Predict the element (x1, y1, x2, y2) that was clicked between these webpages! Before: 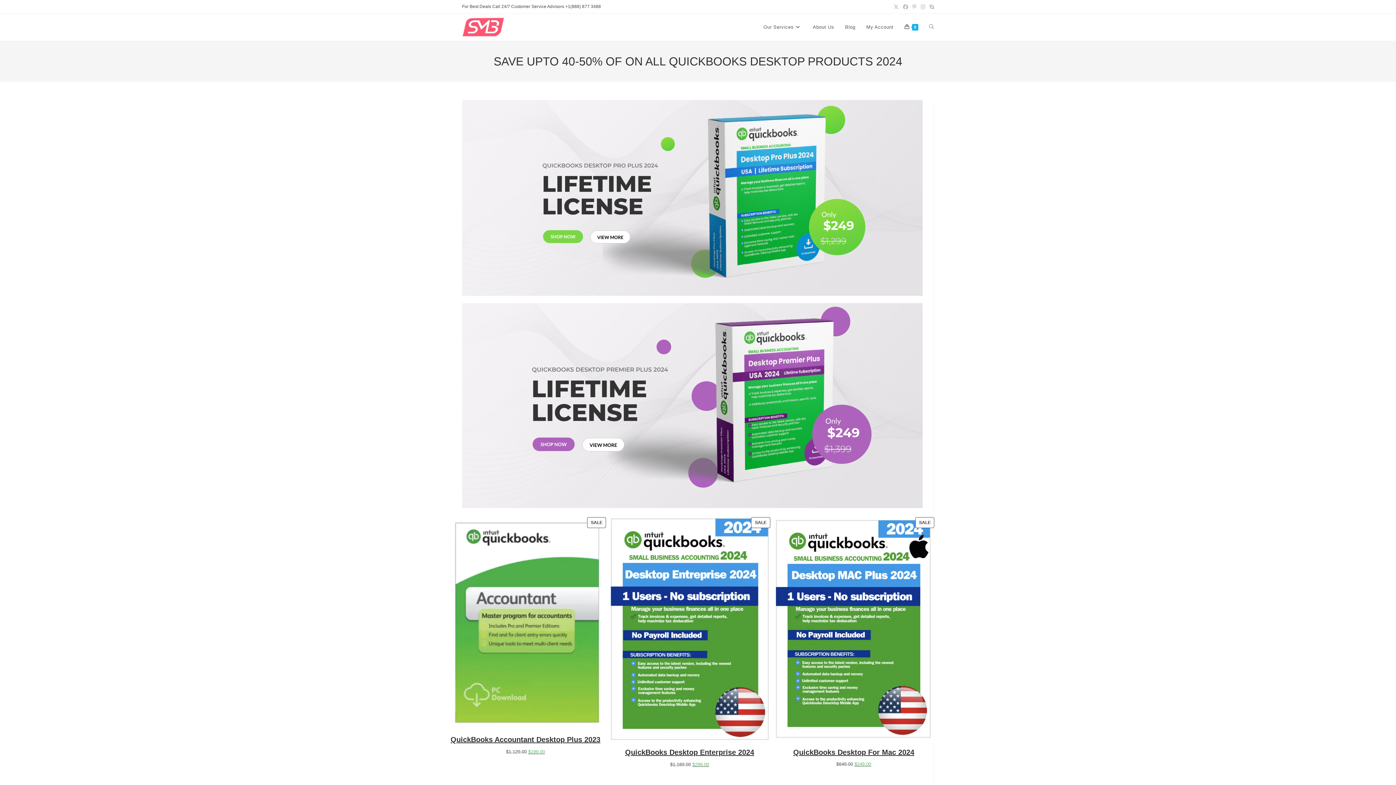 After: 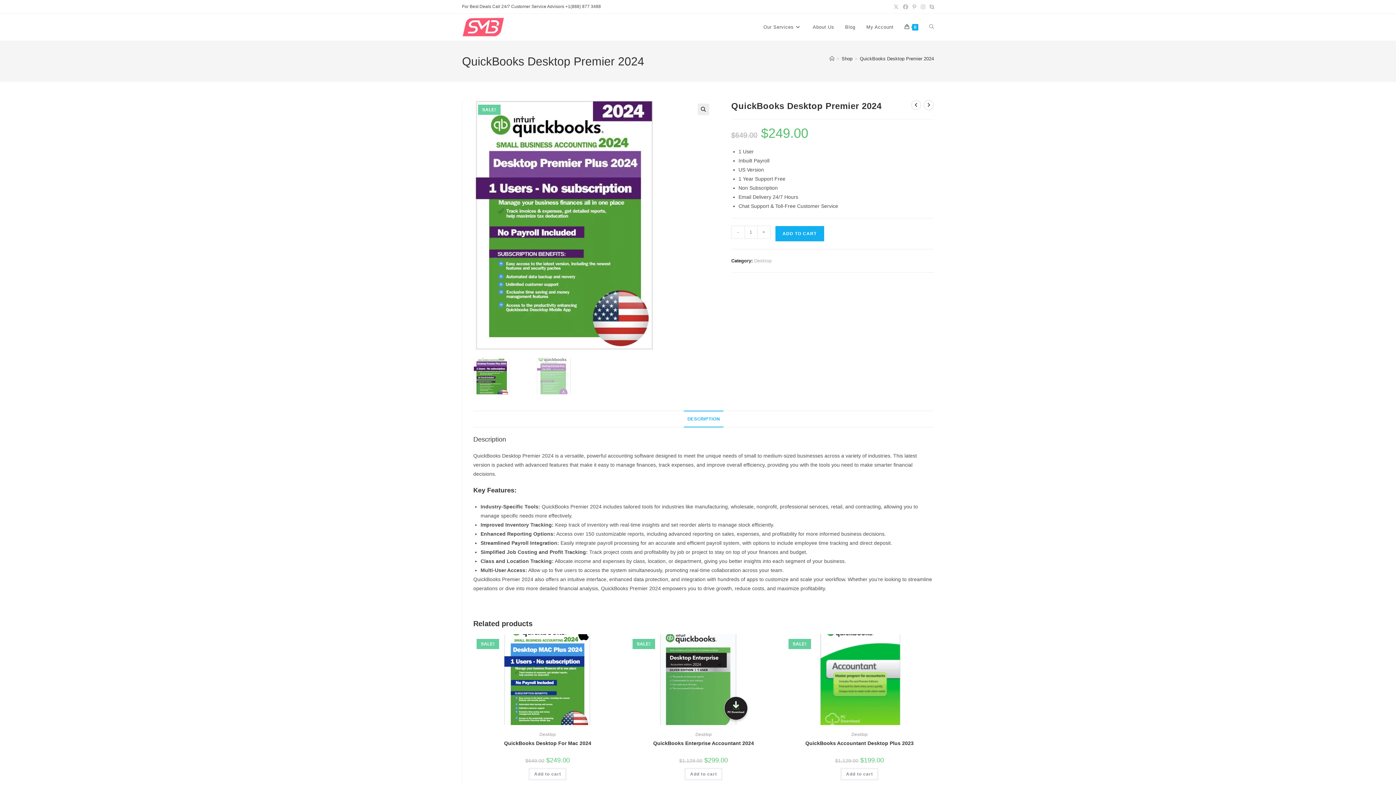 Action: bbox: (462, 303, 922, 508)